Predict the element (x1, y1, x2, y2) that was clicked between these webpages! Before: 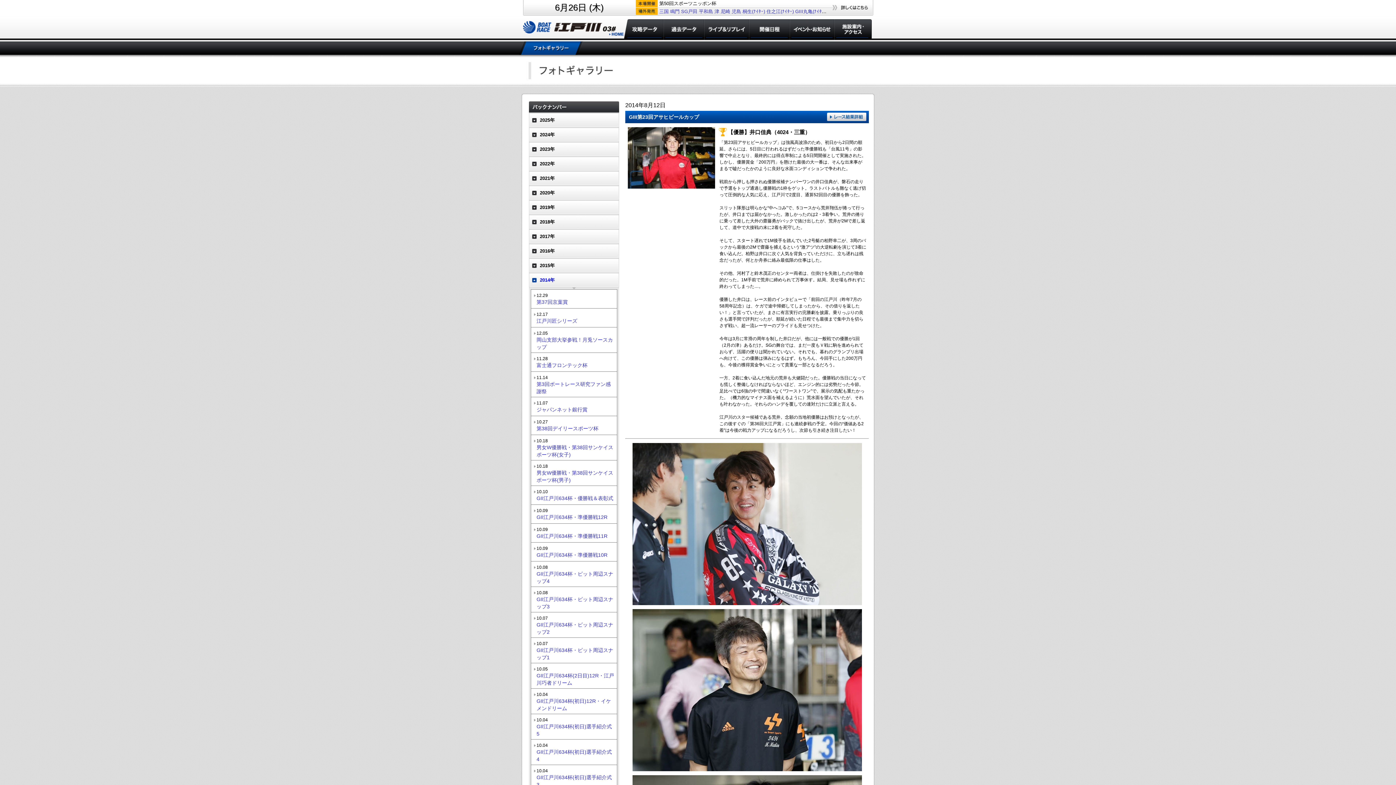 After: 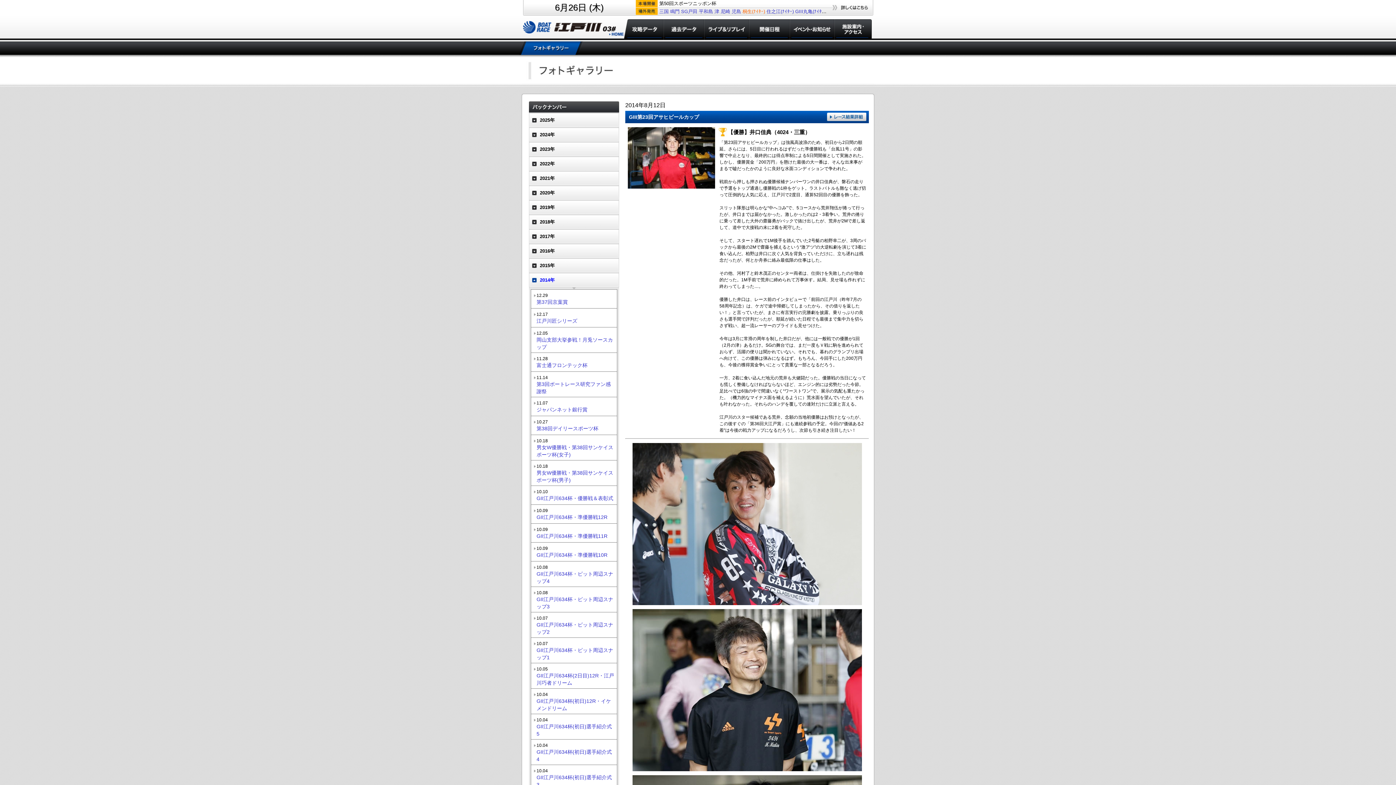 Action: bbox: (742, 8, 765, 14) label: 桐生(ﾅｲﾀｰ)